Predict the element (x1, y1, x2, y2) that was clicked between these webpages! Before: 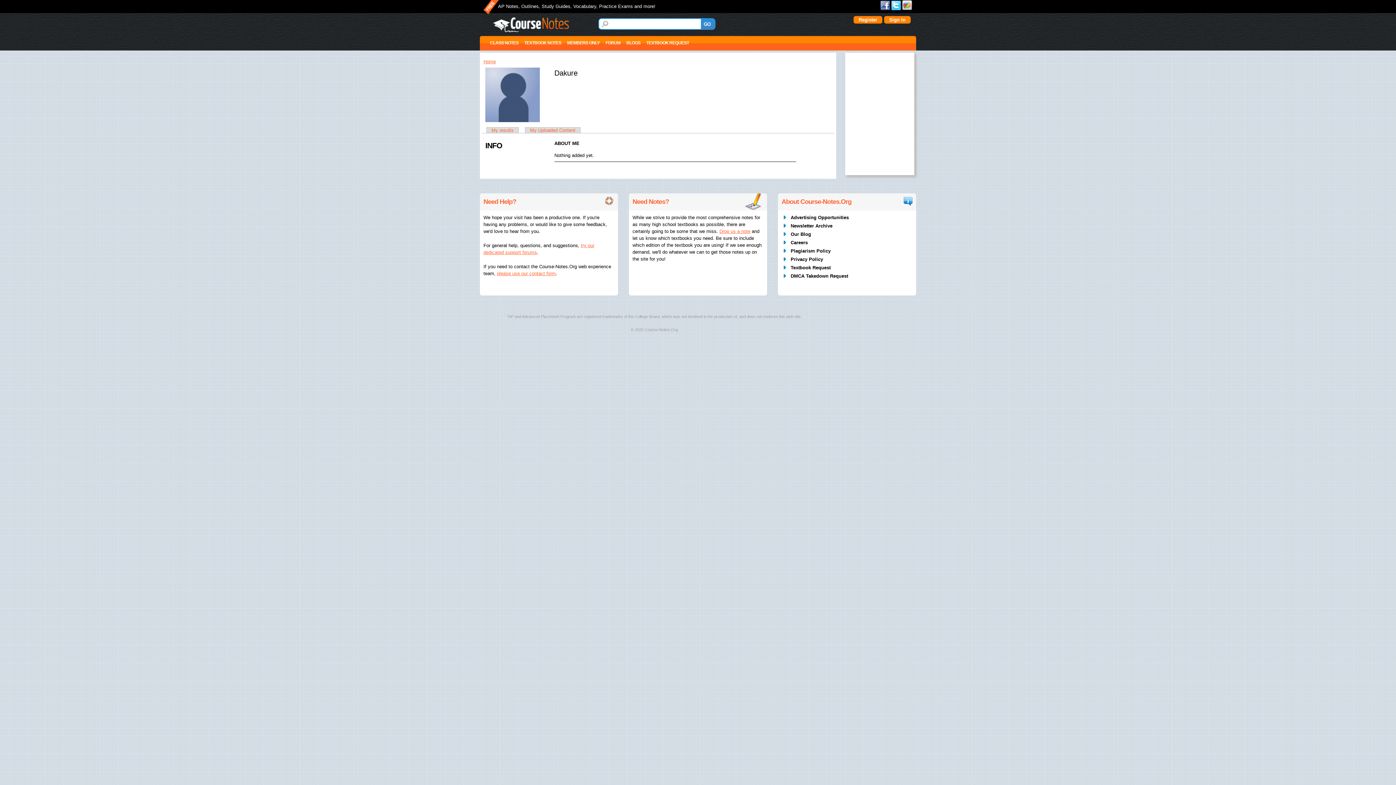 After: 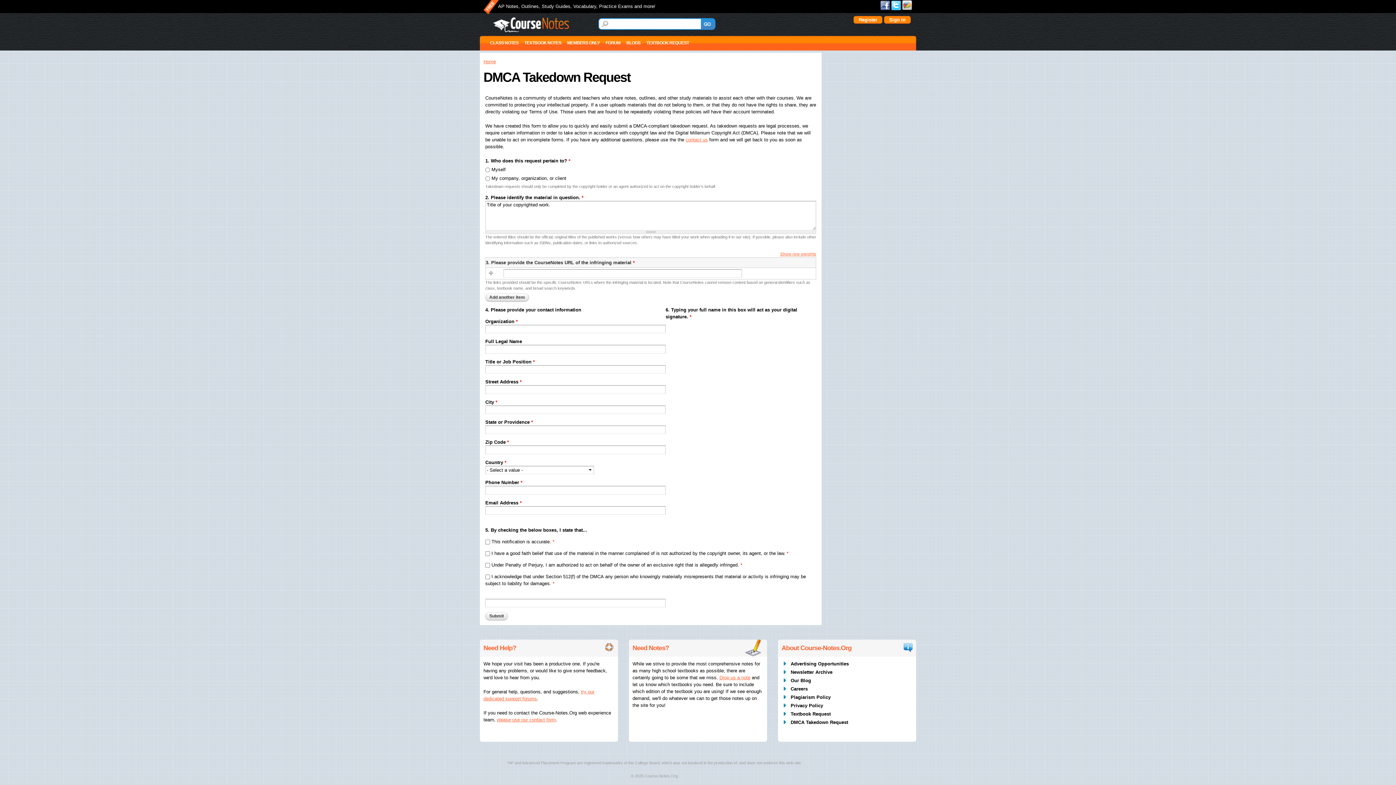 Action: bbox: (790, 273, 848, 278) label: DMCA Takedown Request